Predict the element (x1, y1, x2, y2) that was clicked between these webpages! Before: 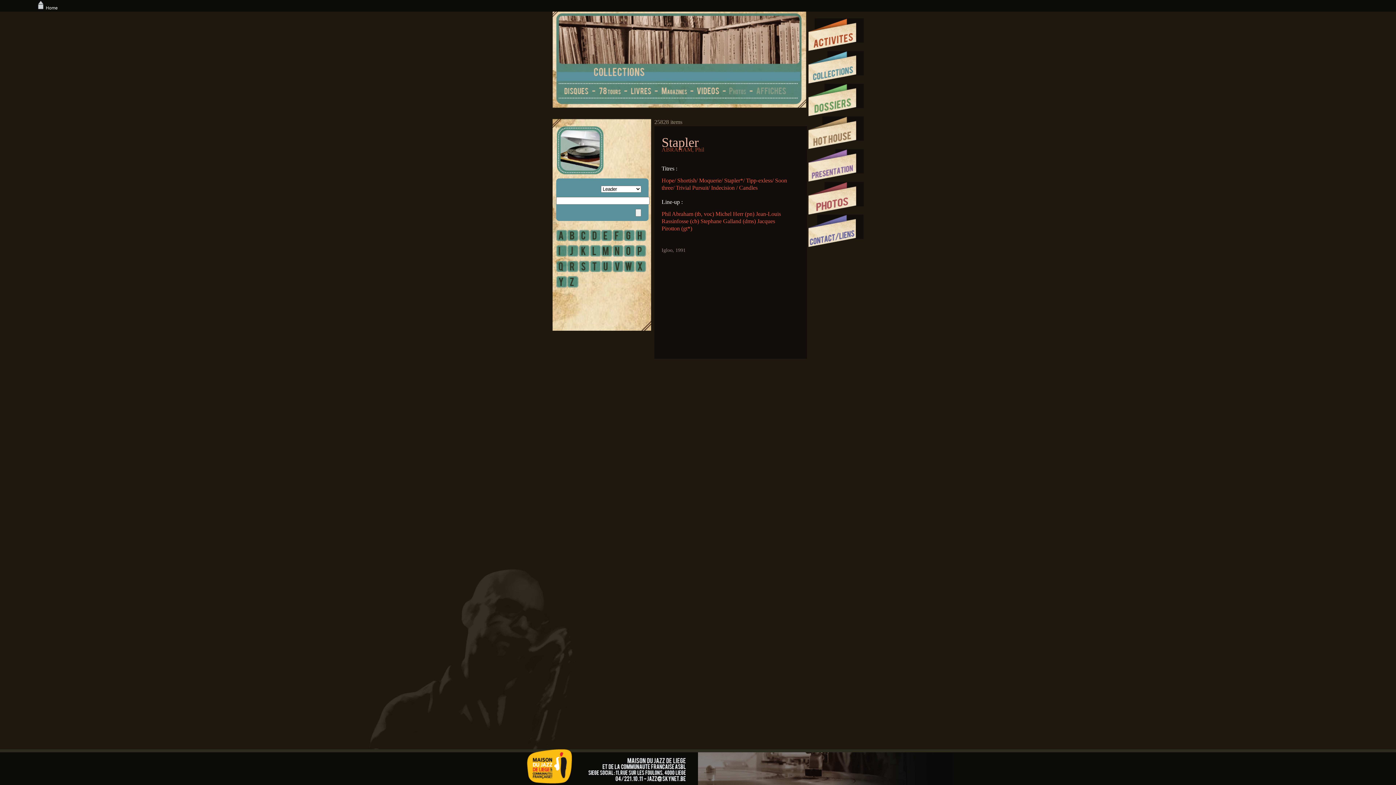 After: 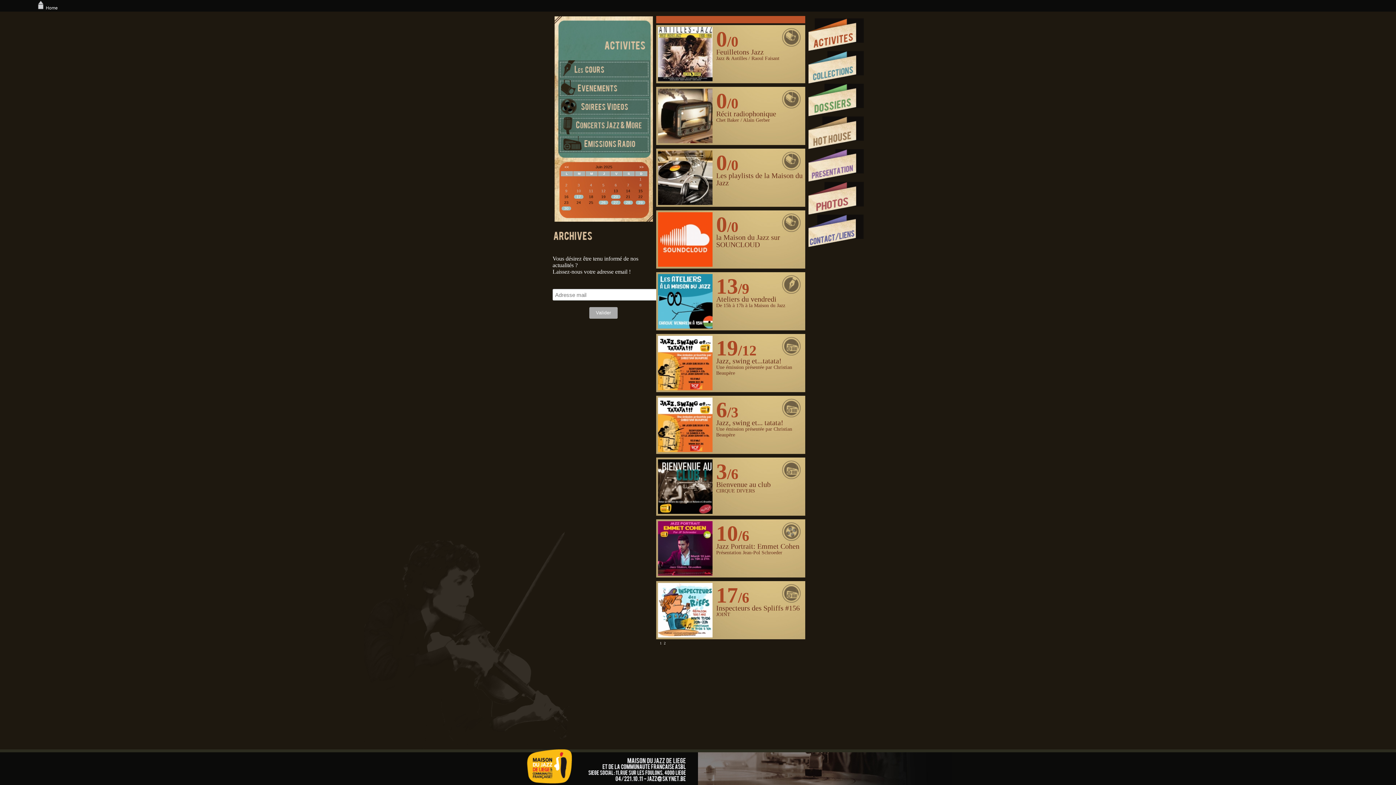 Action: bbox: (808, 18, 864, 50)